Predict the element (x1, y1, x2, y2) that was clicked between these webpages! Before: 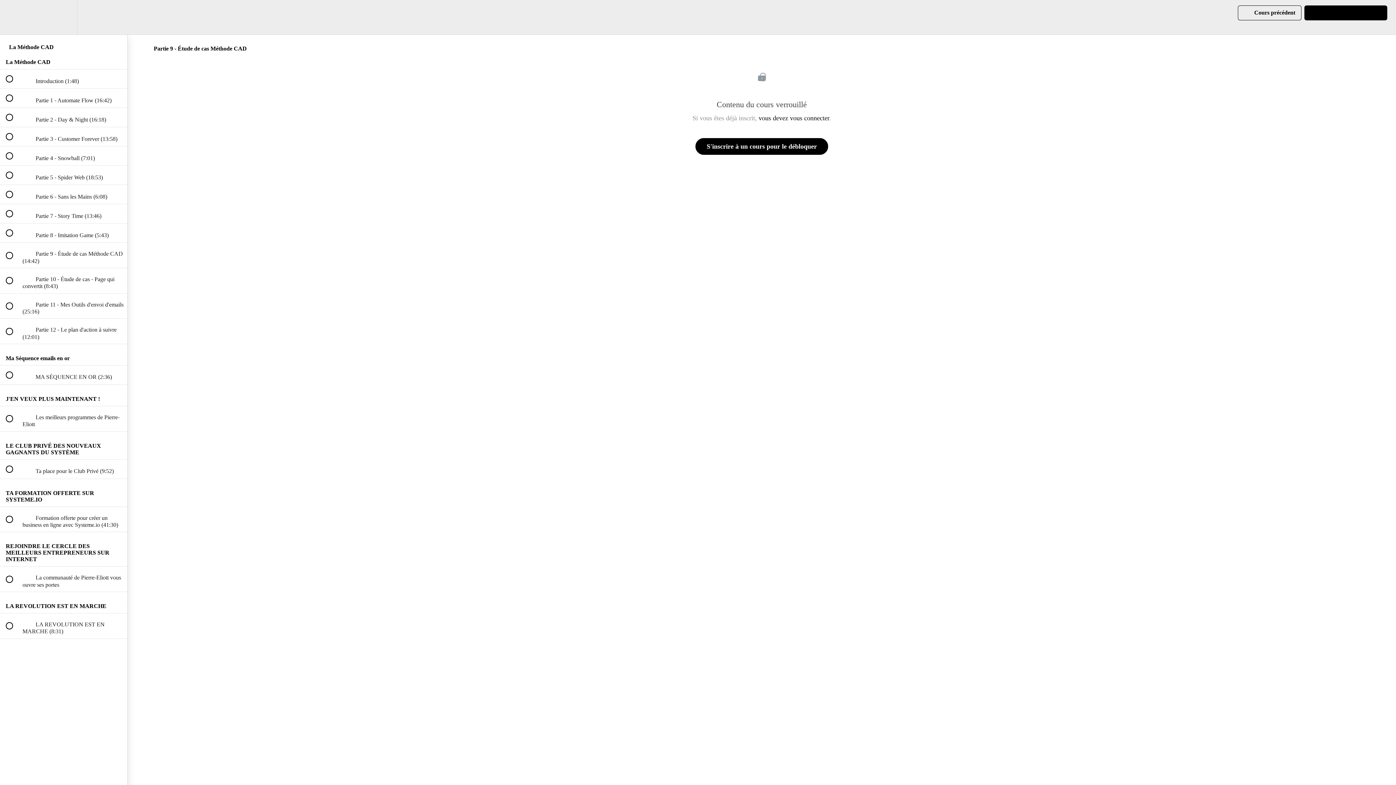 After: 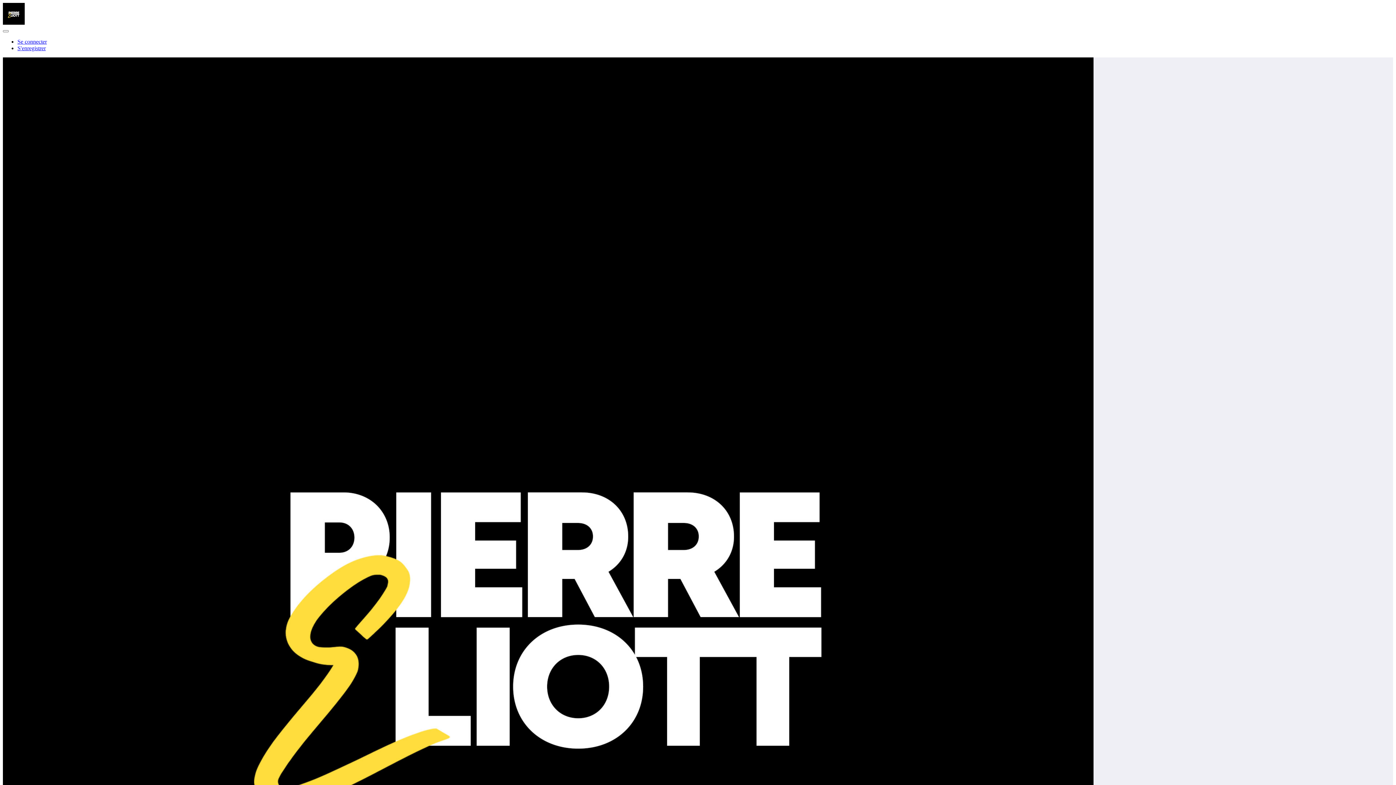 Action: bbox: (695, 138, 828, 154) label: S'inscrire à un cours pour le débloquer